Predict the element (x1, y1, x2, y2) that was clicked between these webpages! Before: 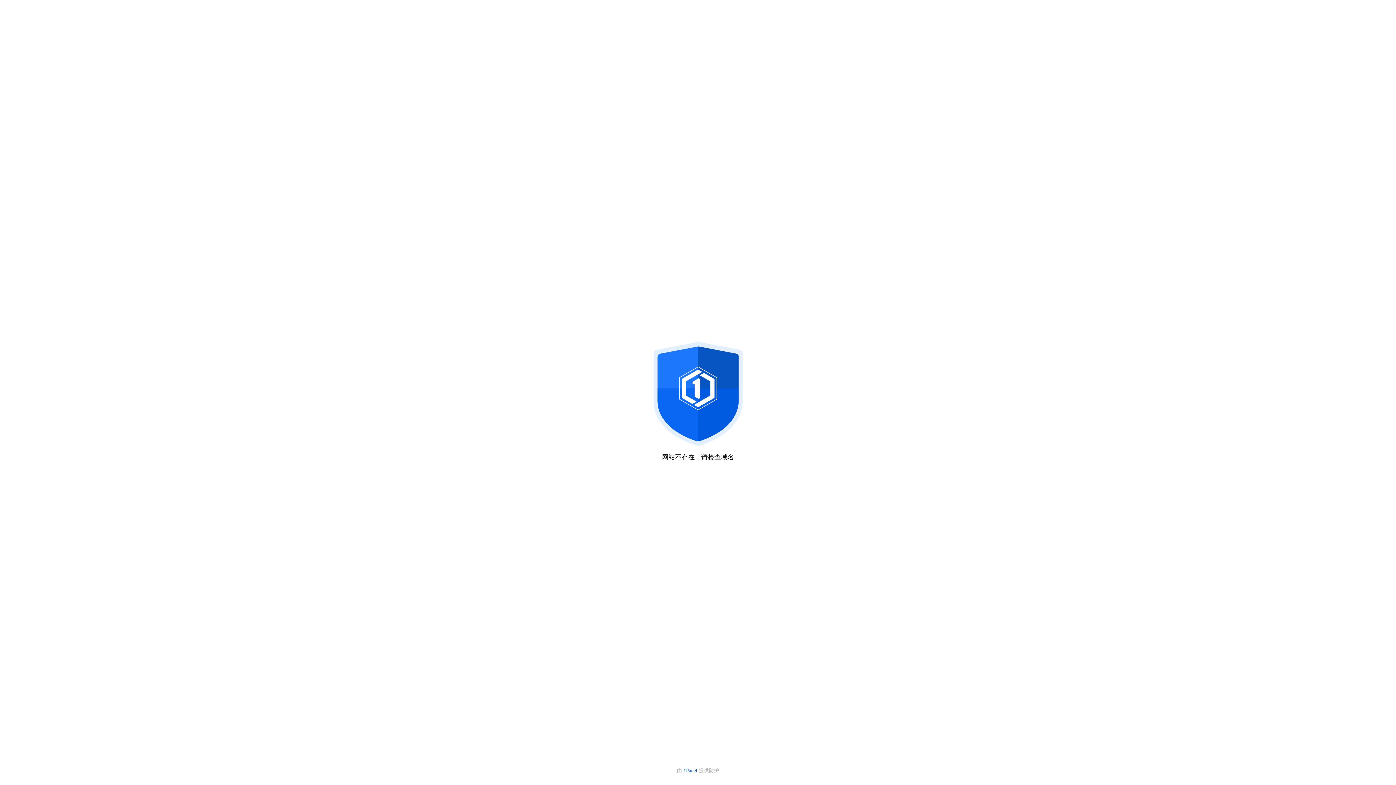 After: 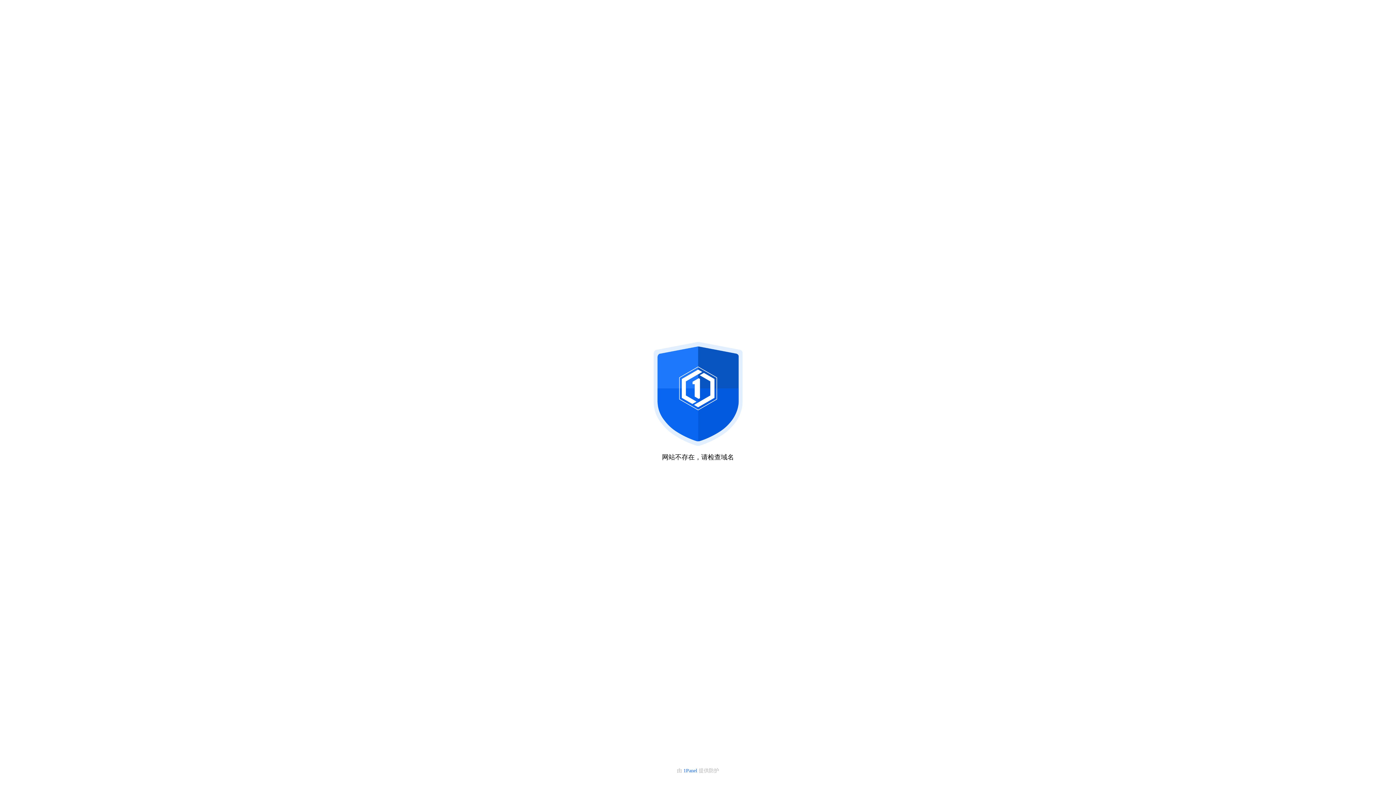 Action: label: 1Panel  bbox: (683, 768, 698, 773)